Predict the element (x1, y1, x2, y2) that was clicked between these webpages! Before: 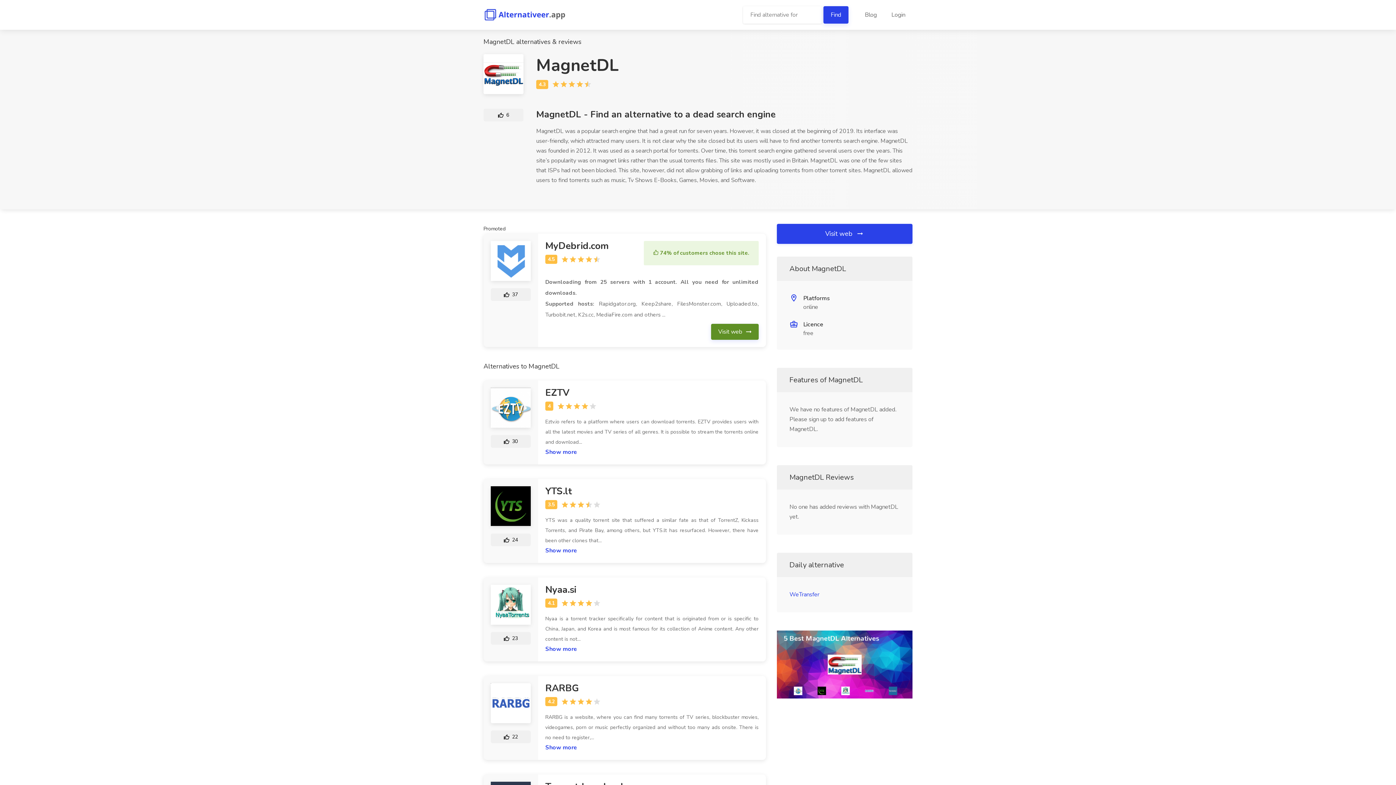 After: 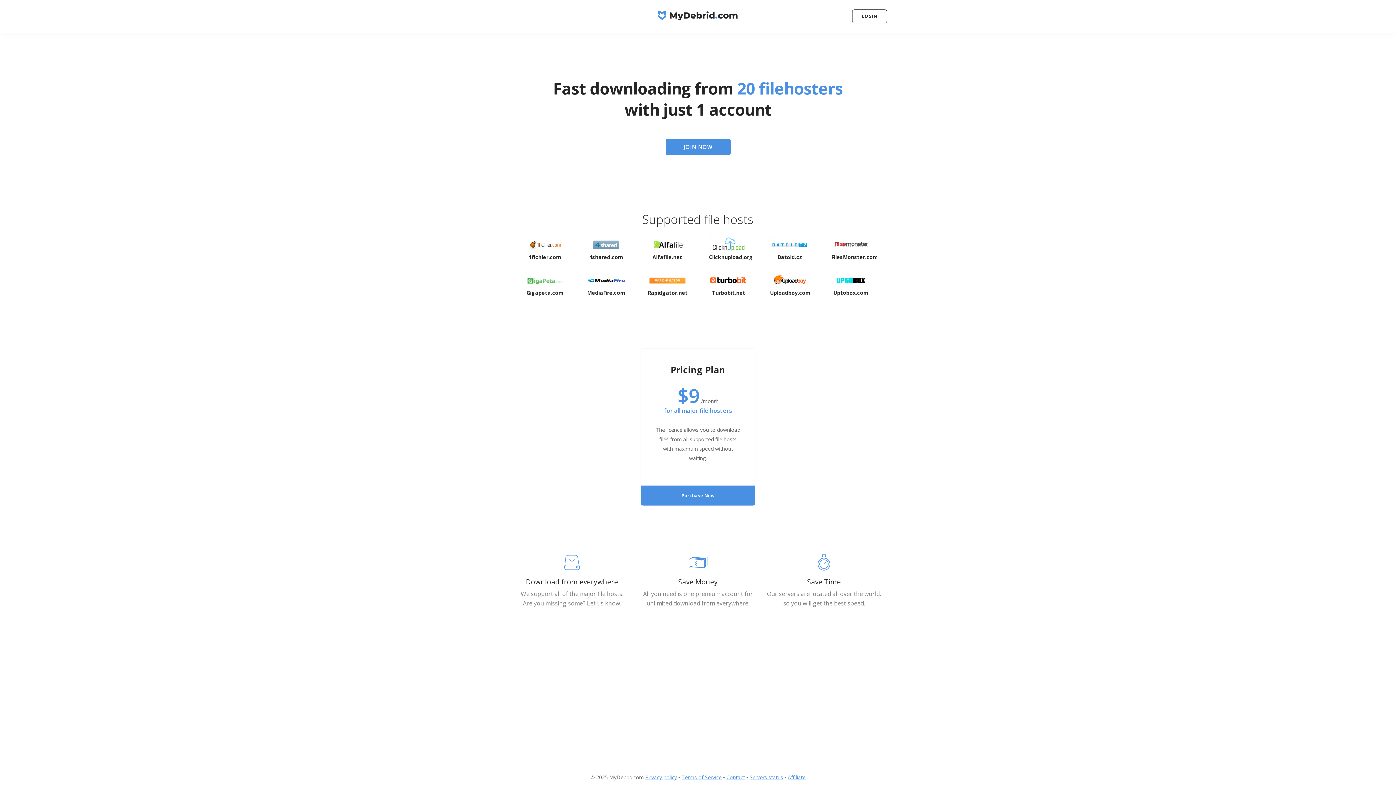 Action: label:  74% of customers chose this site.

MyDebrid.com bbox: (545, 241, 758, 270)